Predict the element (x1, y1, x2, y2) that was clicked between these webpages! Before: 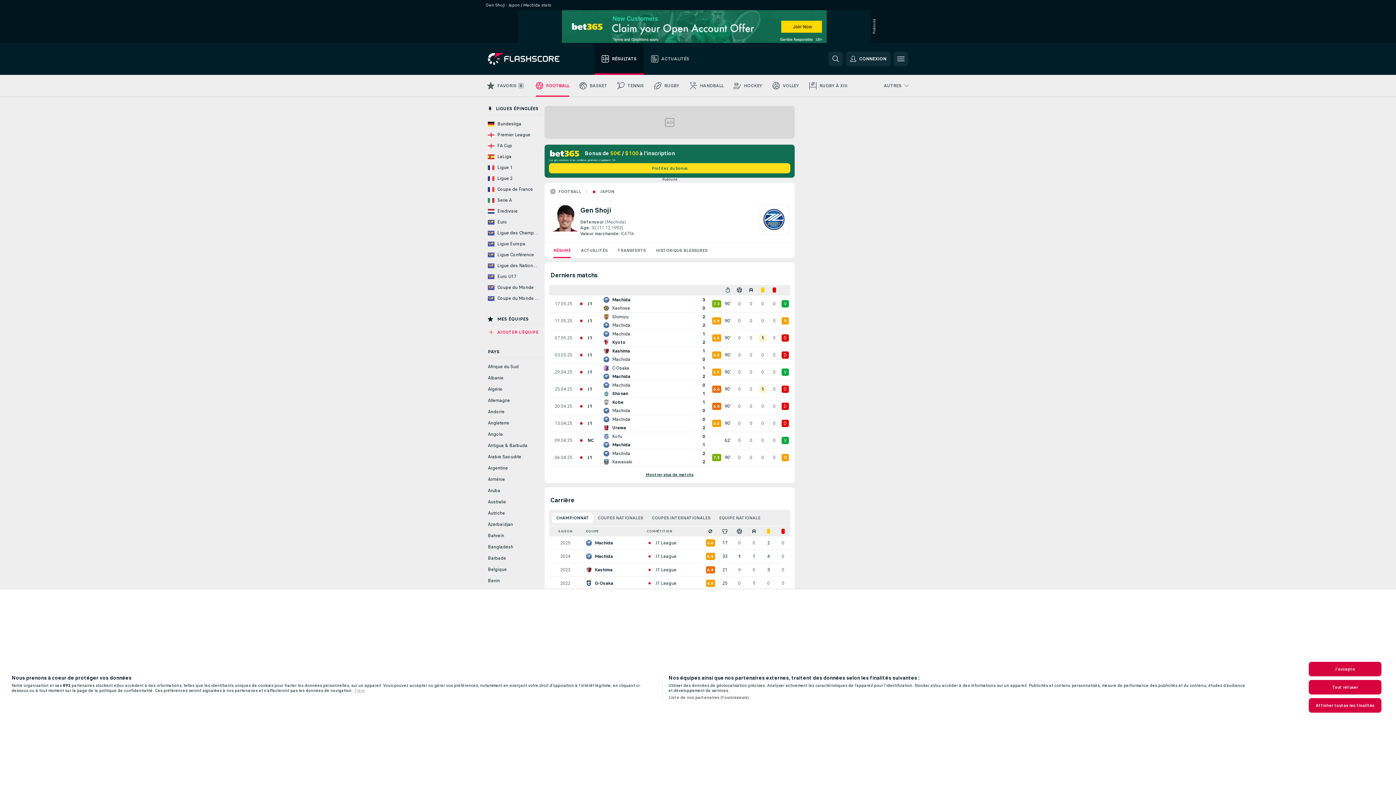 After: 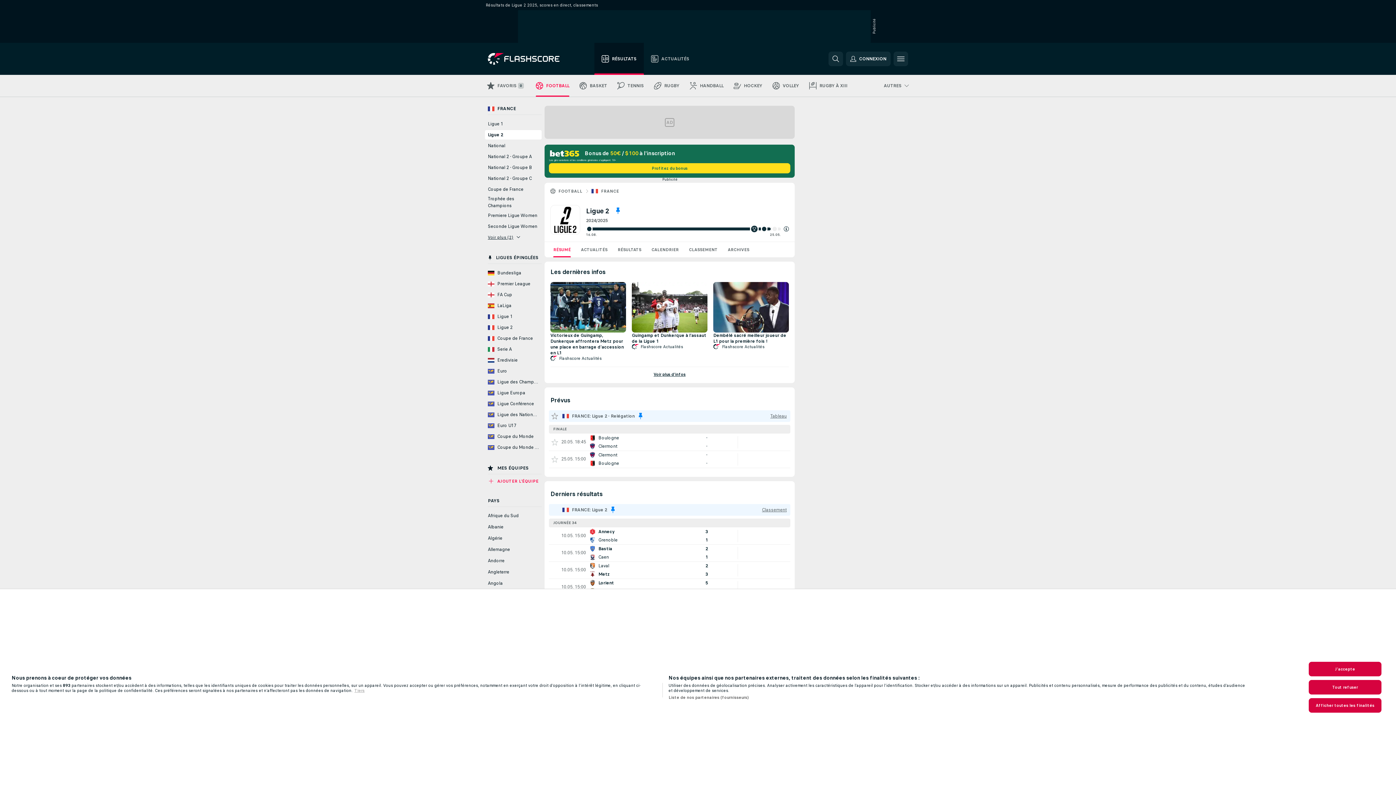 Action: label: Ligue 2 bbox: (485, 174, 541, 183)